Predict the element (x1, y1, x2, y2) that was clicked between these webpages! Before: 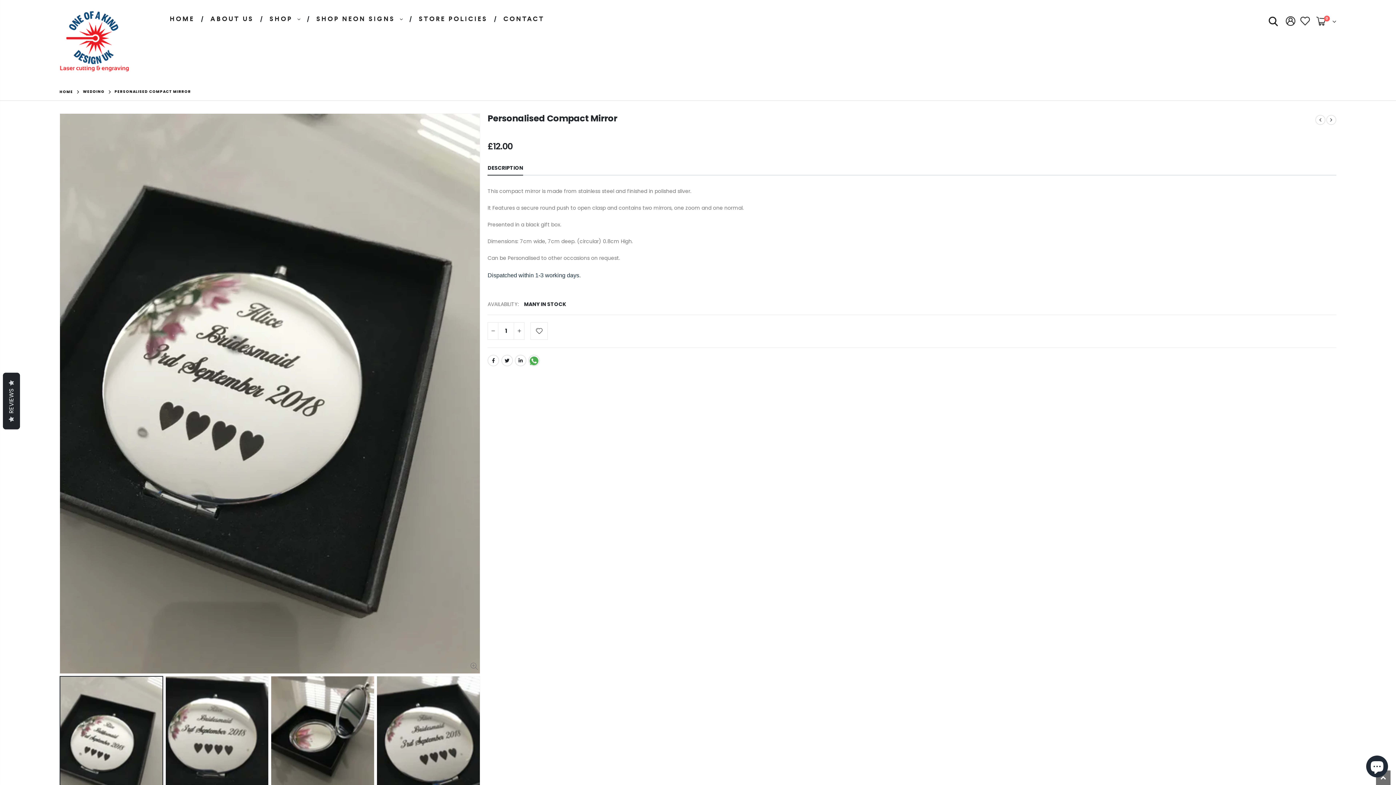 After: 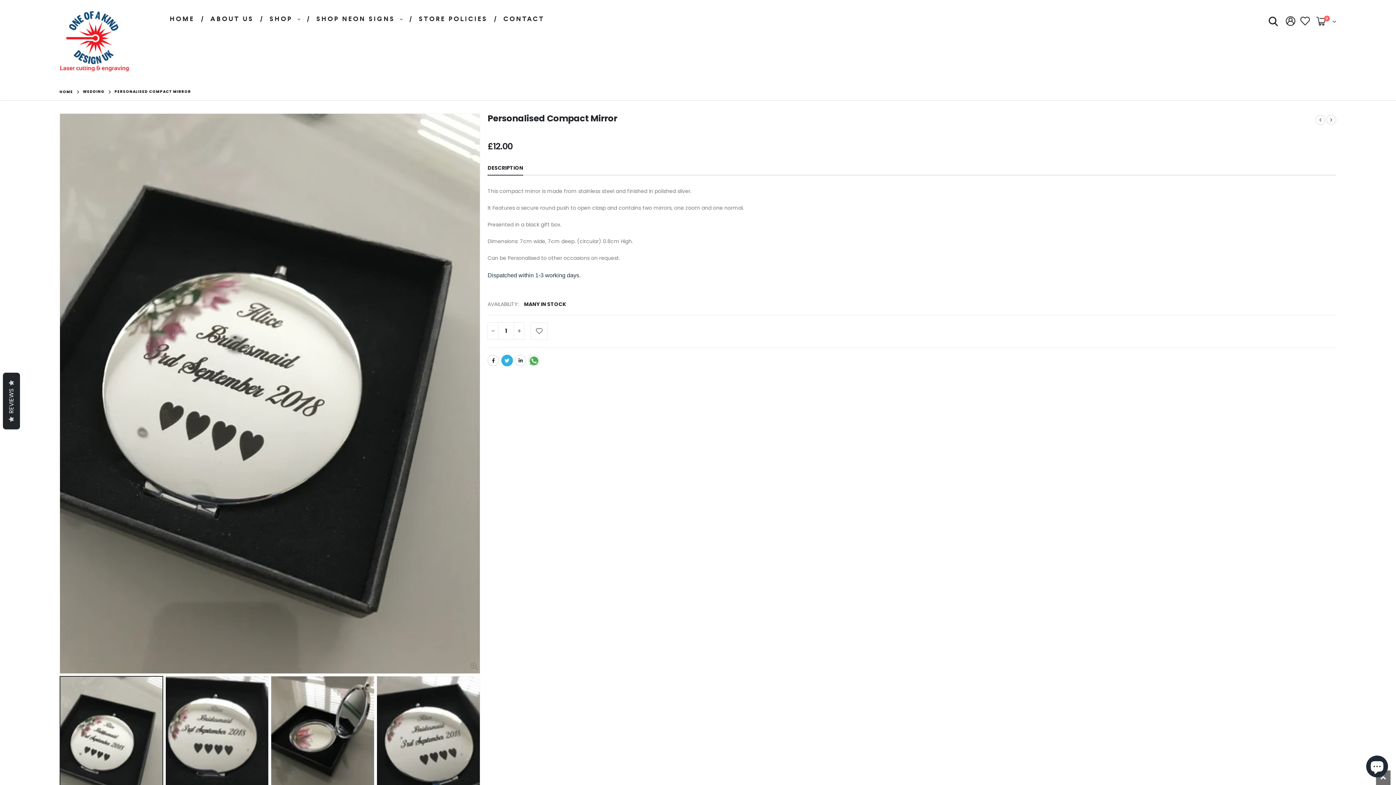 Action: bbox: (501, 354, 512, 366) label: Twitter